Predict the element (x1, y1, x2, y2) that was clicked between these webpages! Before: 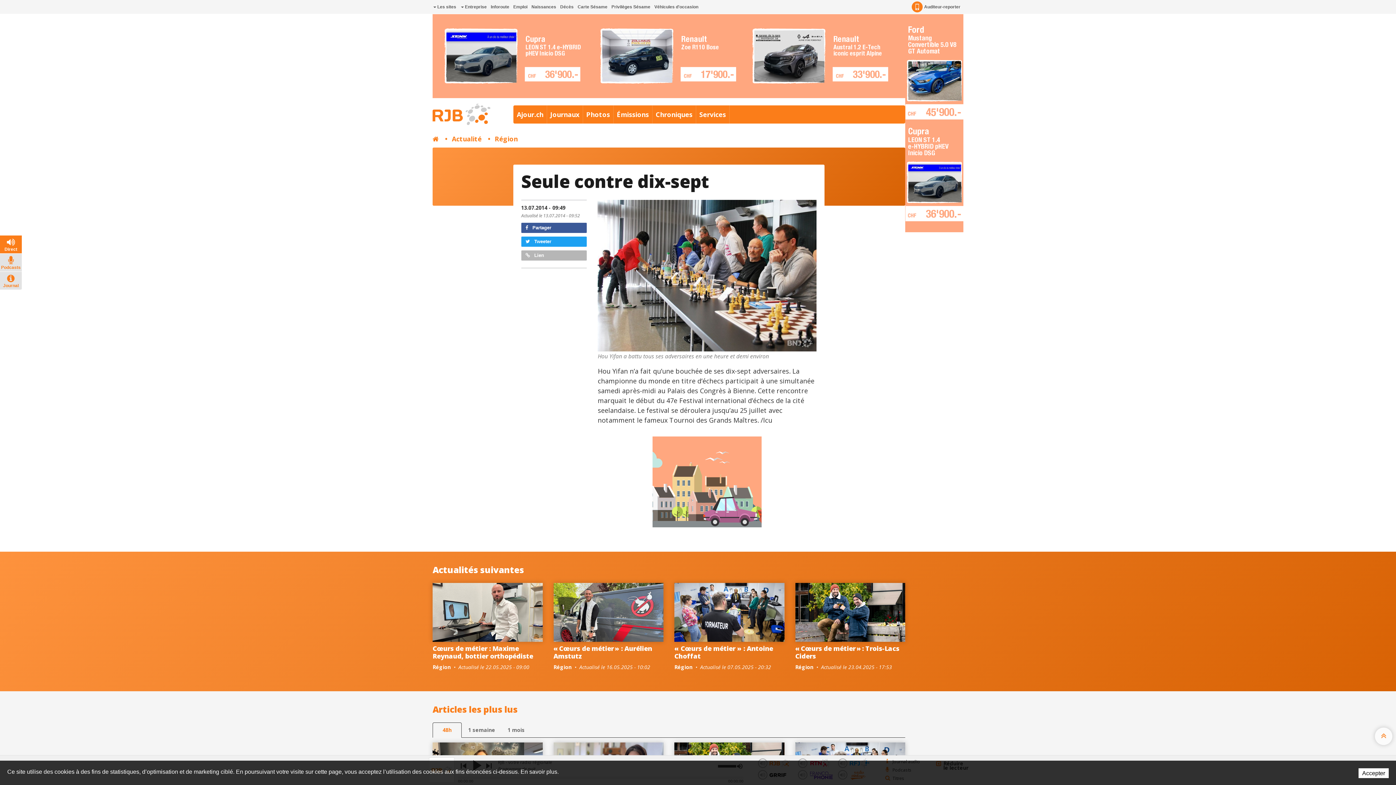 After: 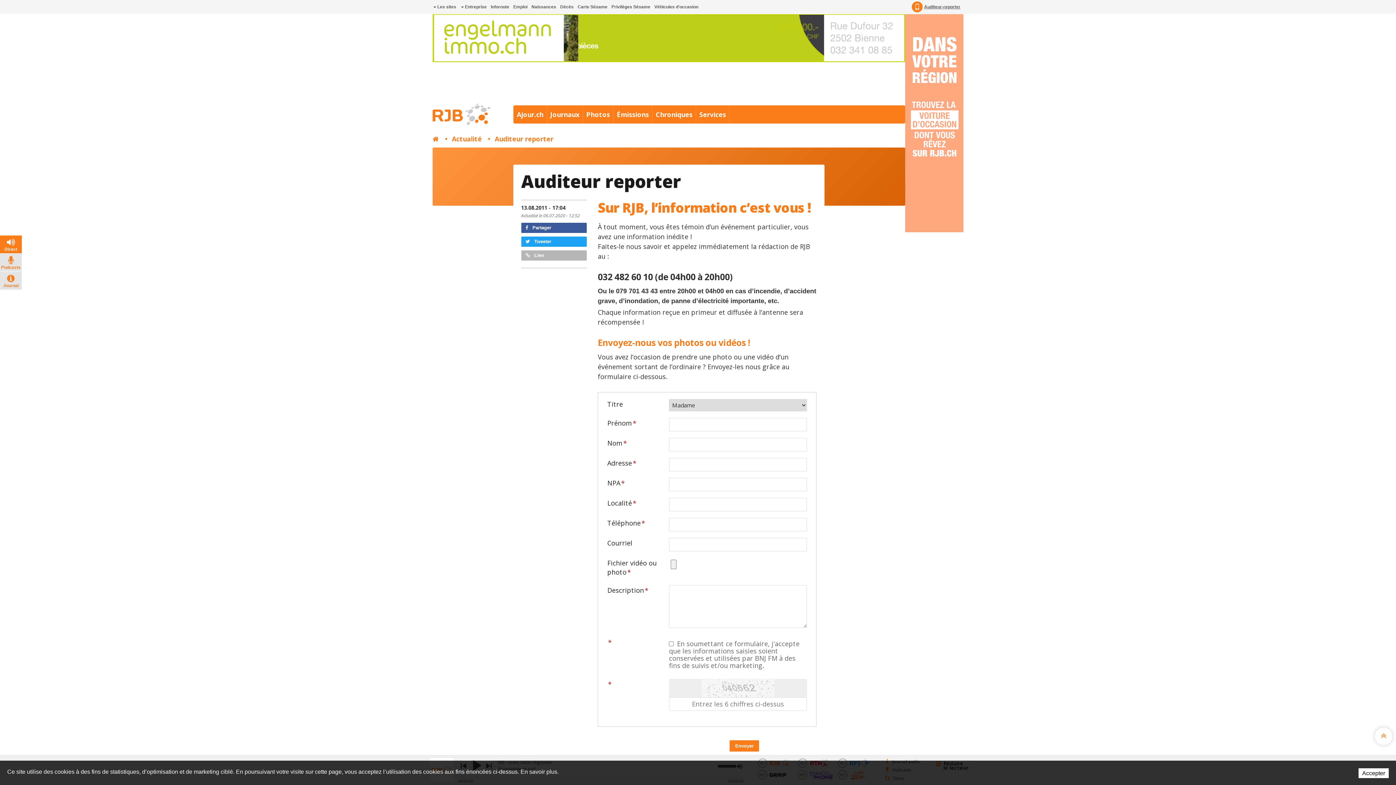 Action: bbox: (912, 0, 961, 13) label: Auditeur-reporter